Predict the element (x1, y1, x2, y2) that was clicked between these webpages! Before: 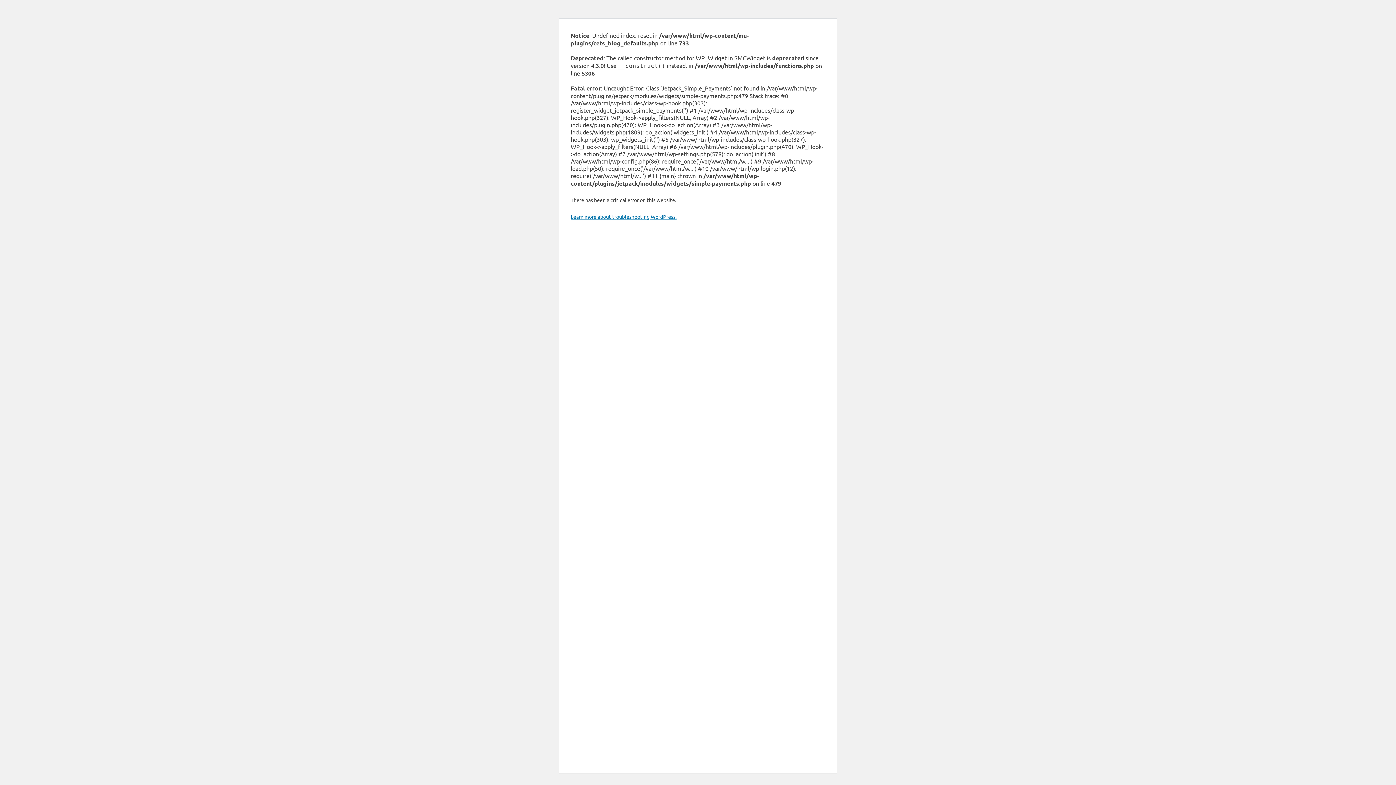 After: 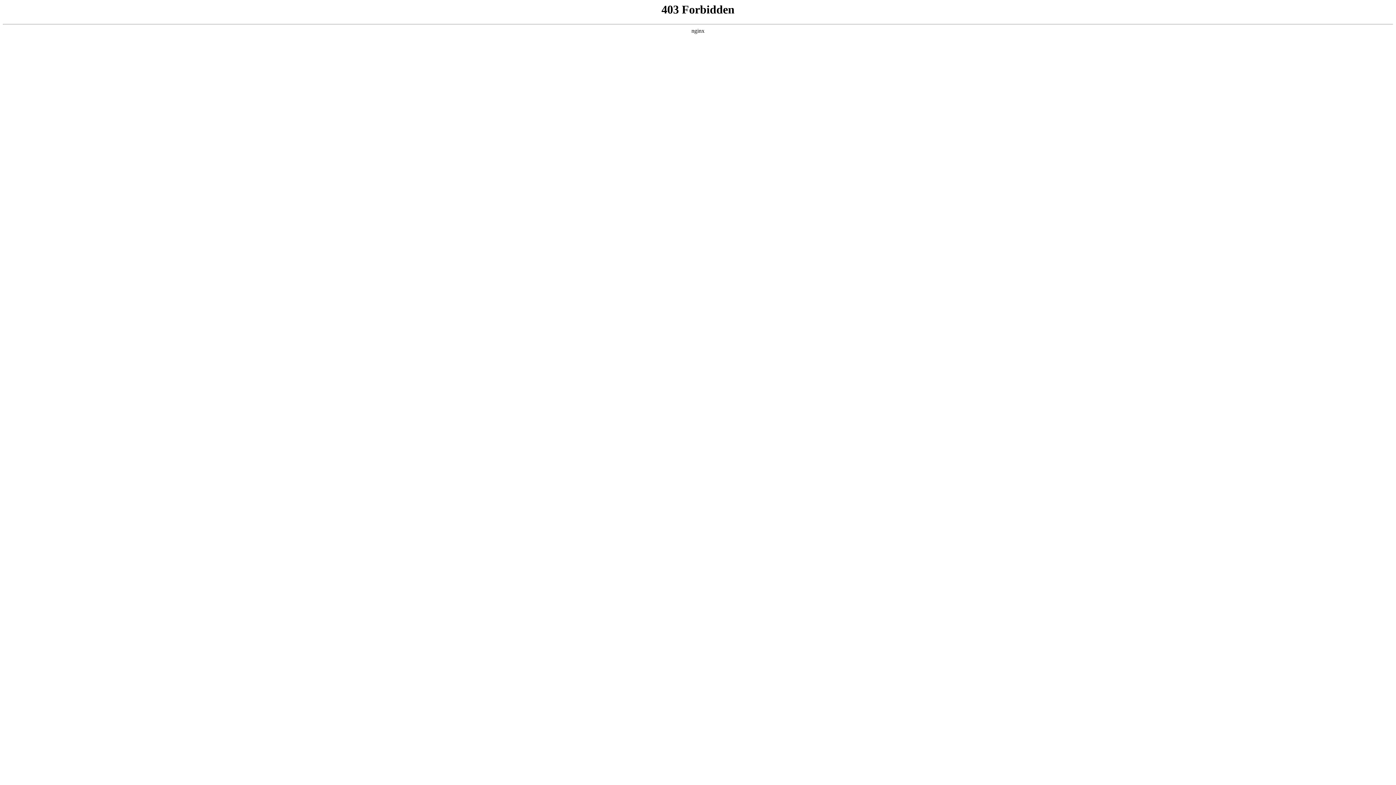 Action: label: Learn more about troubleshooting WordPress. bbox: (570, 213, 676, 220)